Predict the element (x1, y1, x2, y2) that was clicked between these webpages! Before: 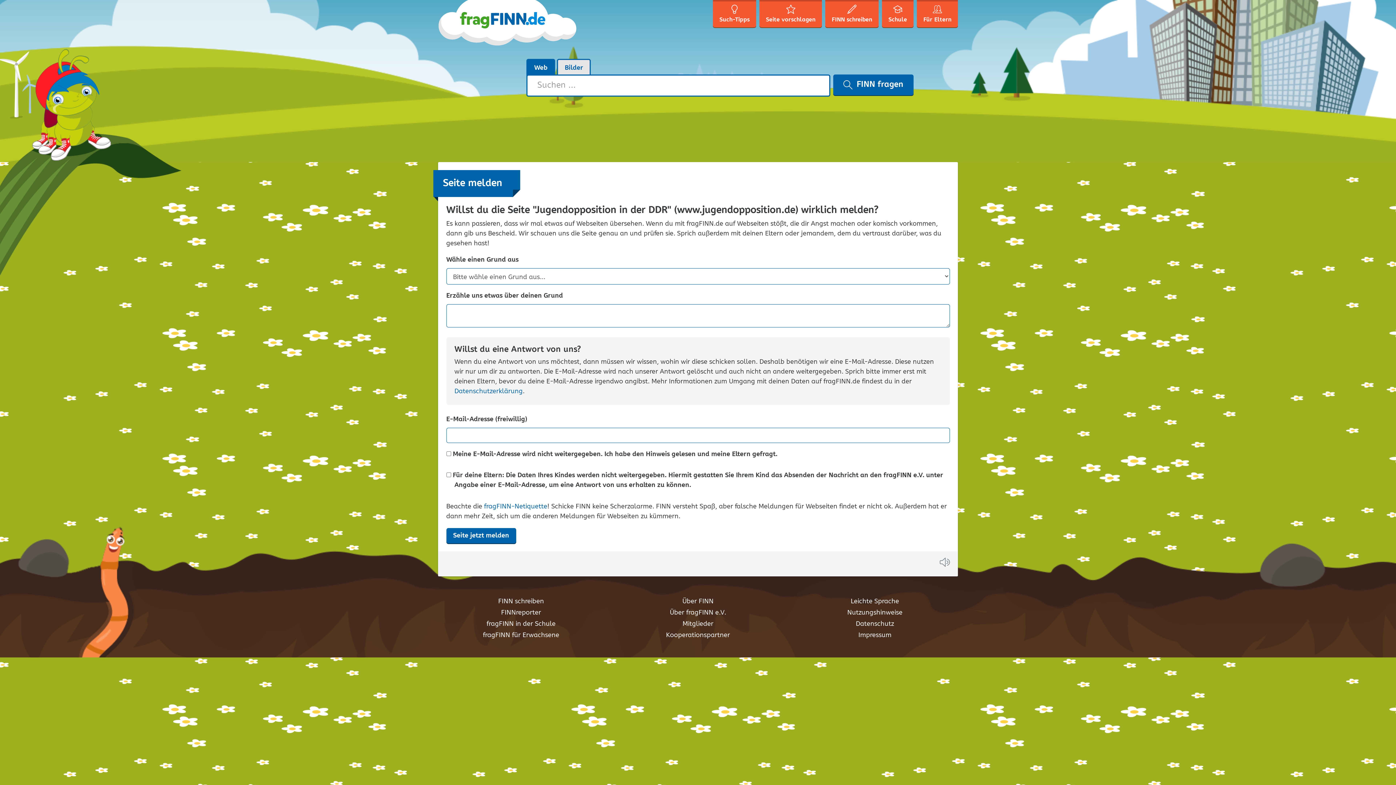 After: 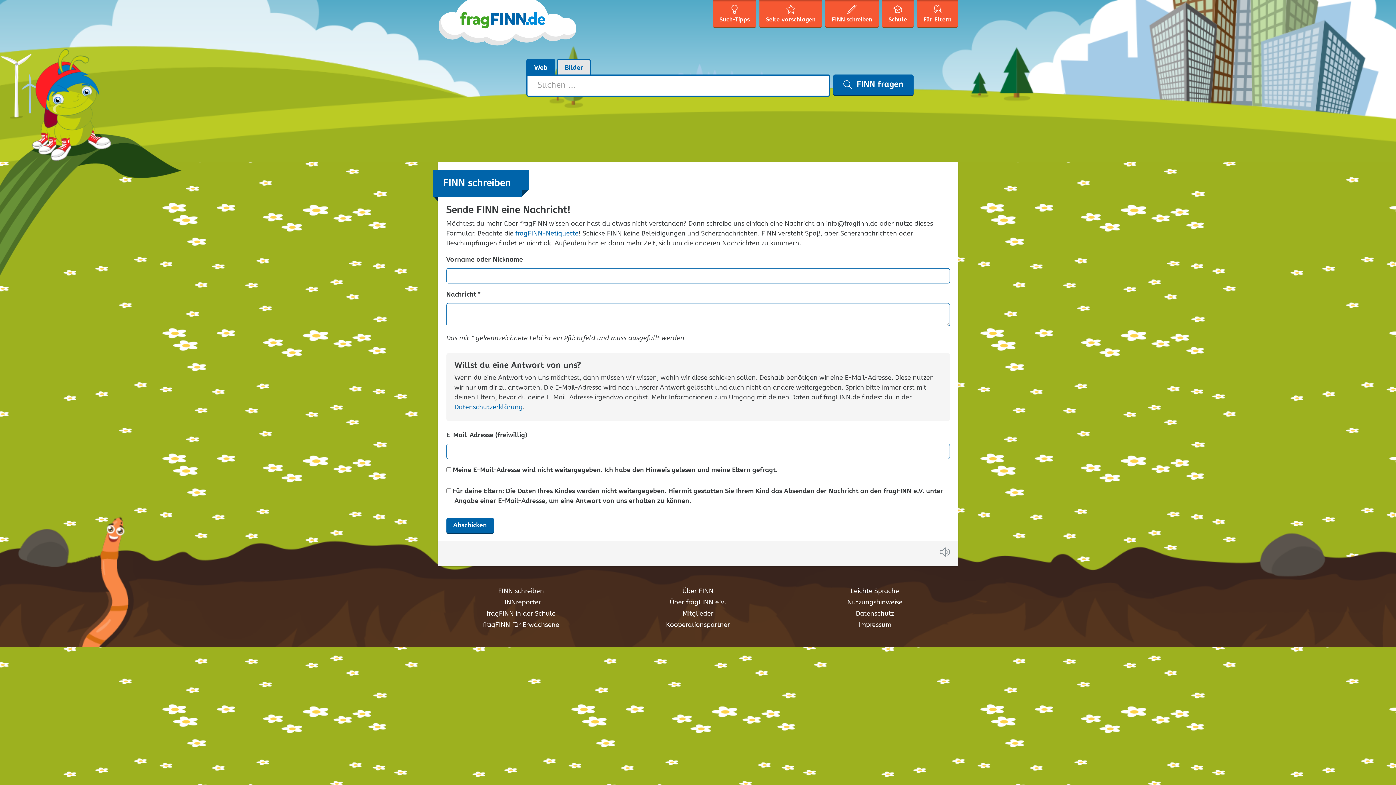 Action: bbox: (825, 1, 878, 27) label: FINN schreiben